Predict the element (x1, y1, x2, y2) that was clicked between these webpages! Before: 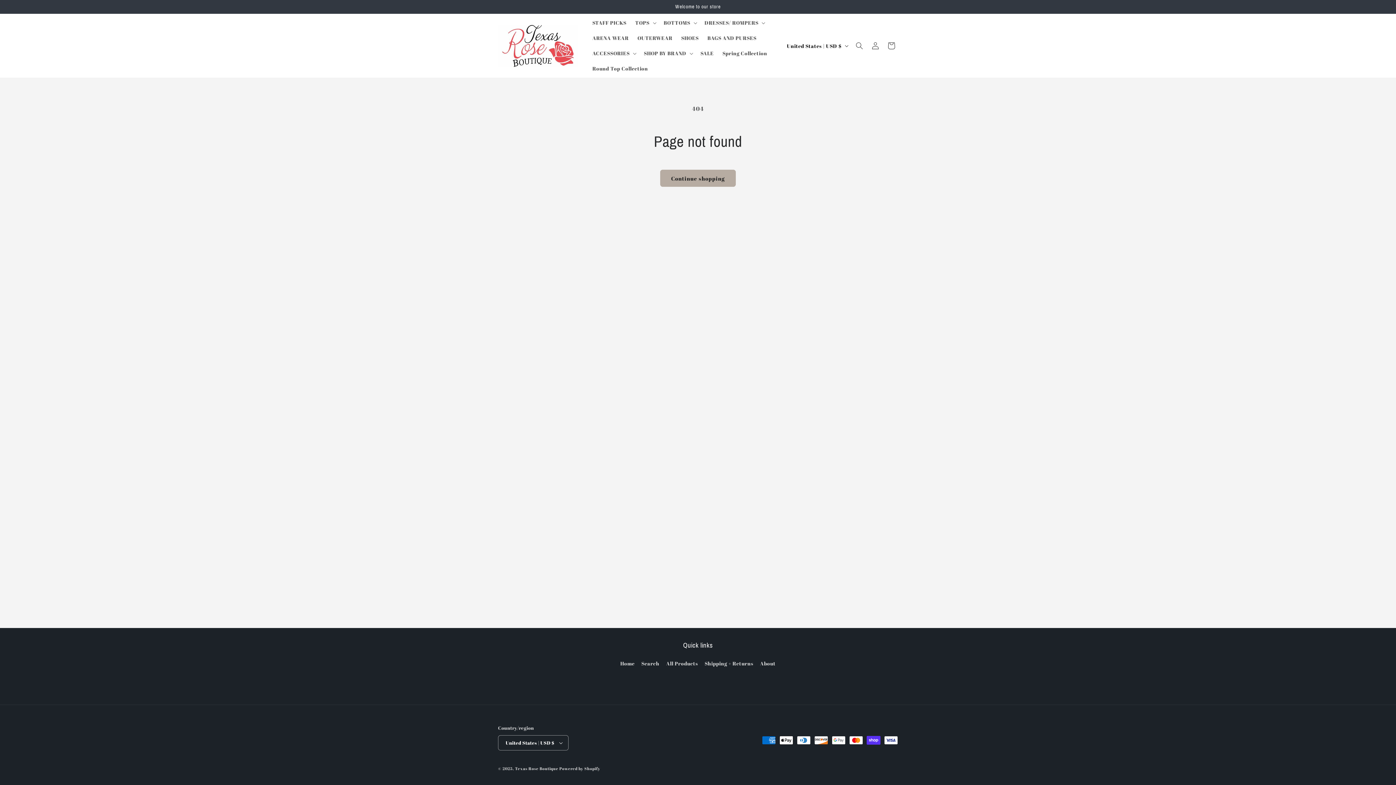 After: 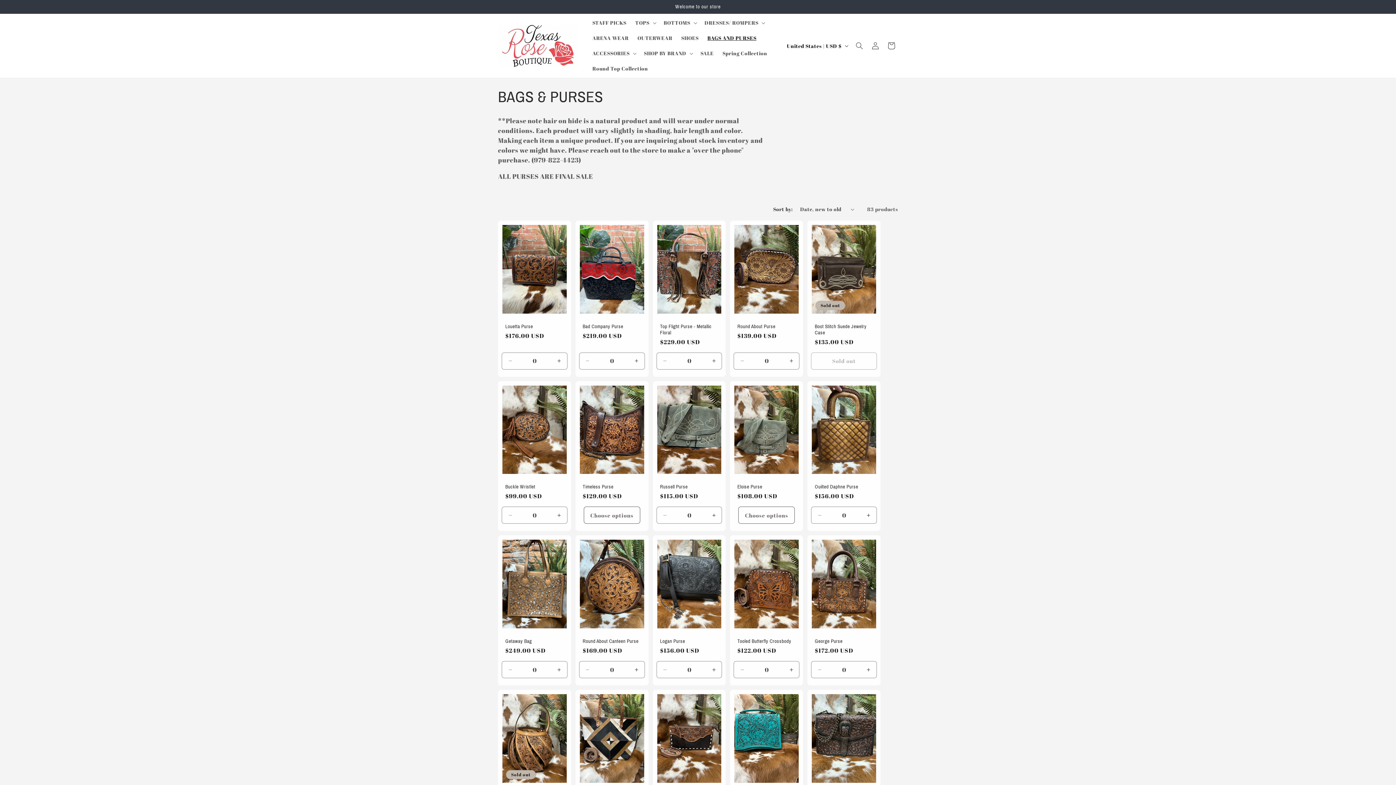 Action: bbox: (703, 30, 761, 45) label: BAGS AND PURSES